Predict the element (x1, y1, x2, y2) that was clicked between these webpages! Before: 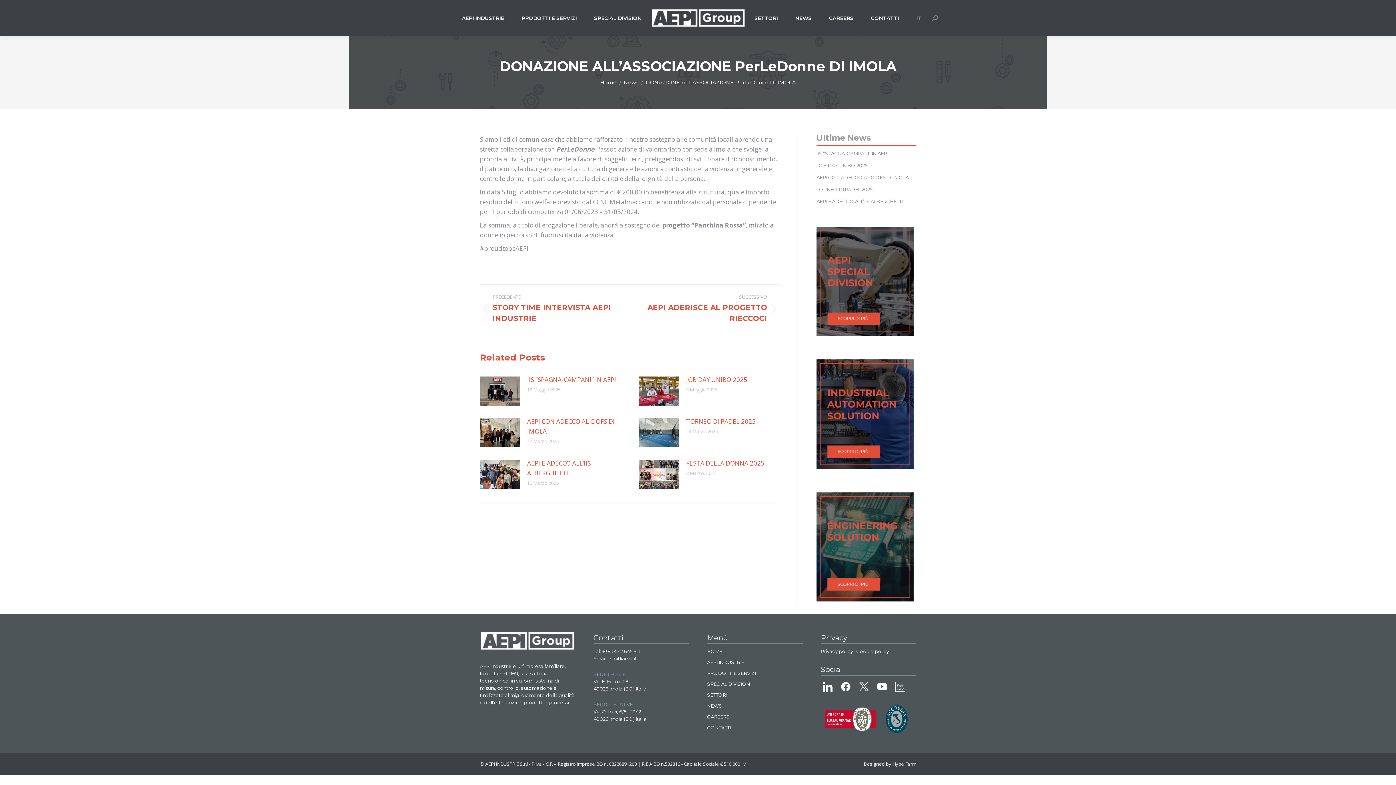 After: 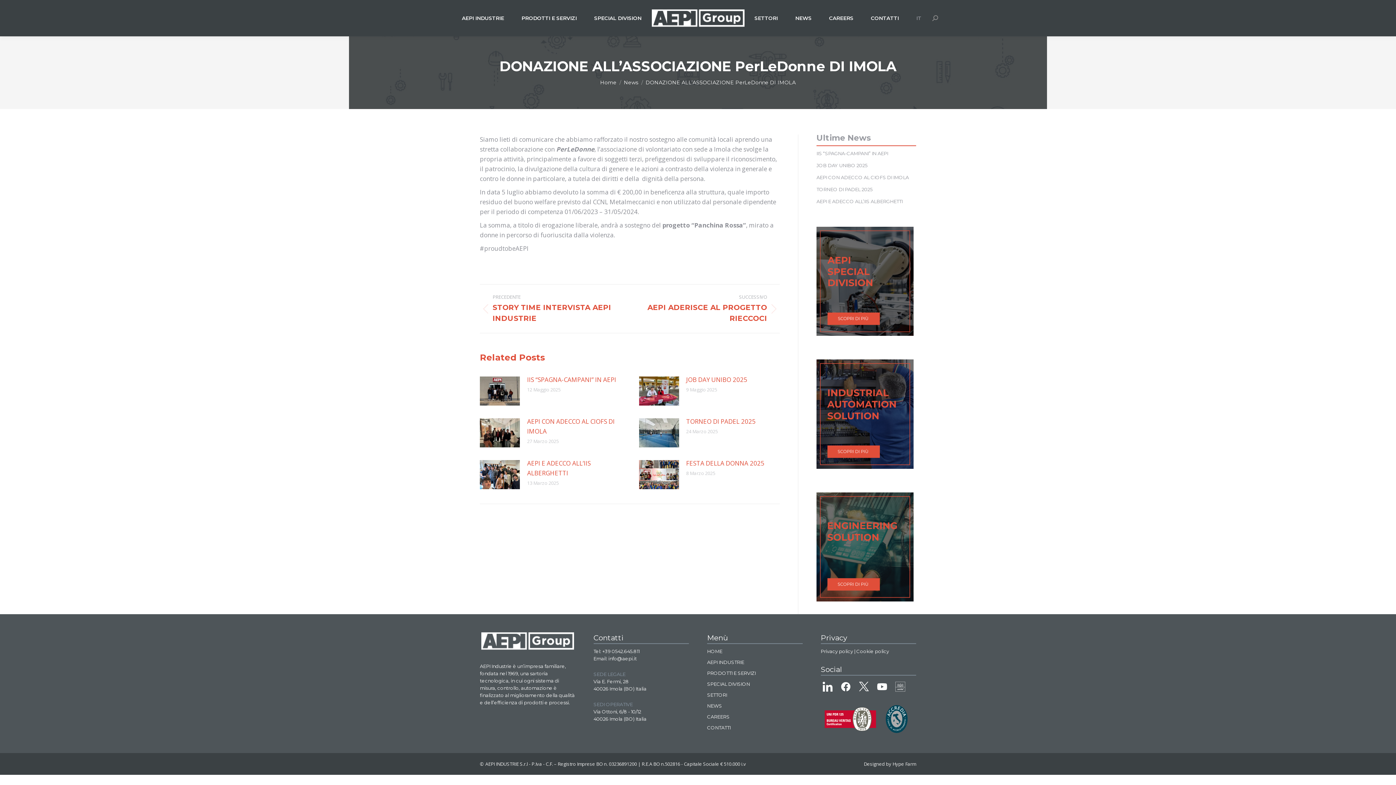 Action: bbox: (822, 687, 832, 693)